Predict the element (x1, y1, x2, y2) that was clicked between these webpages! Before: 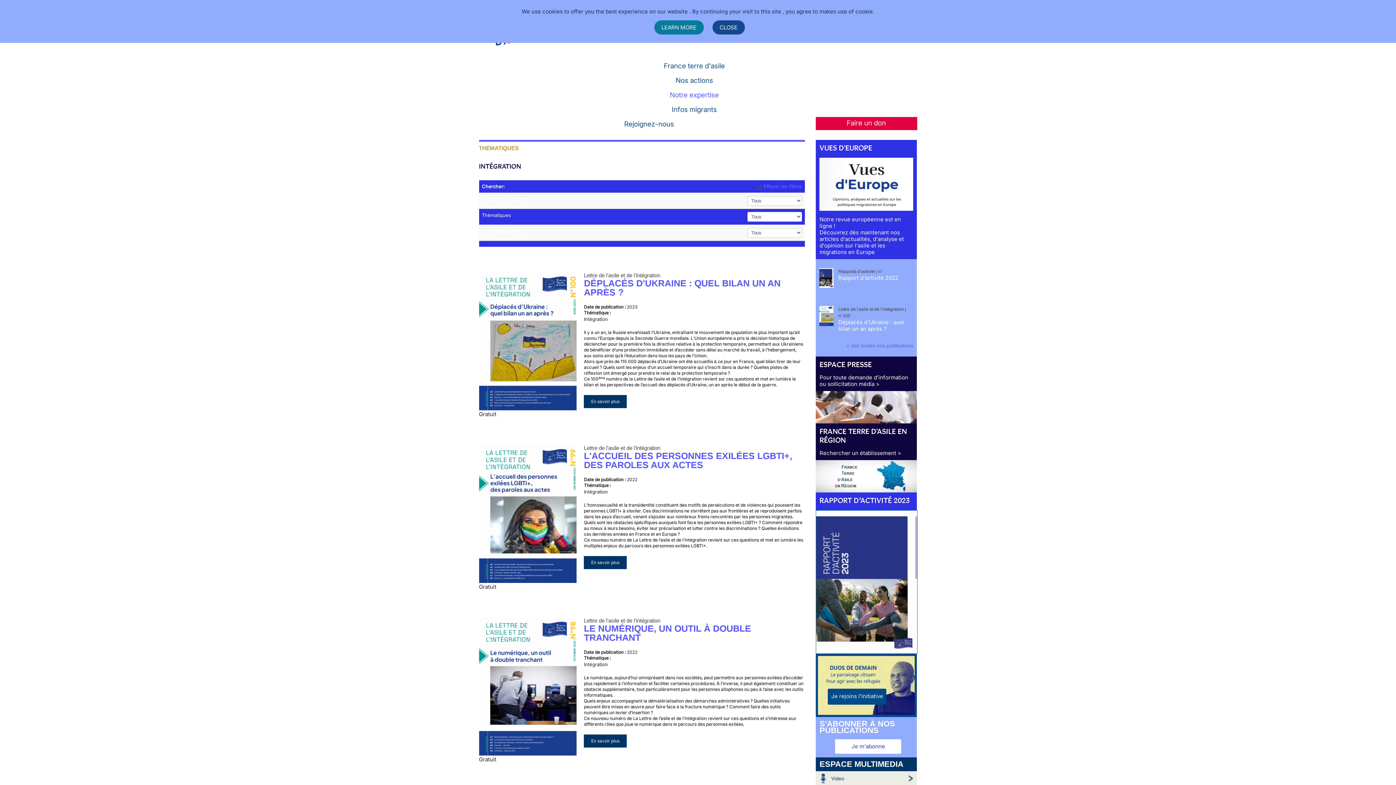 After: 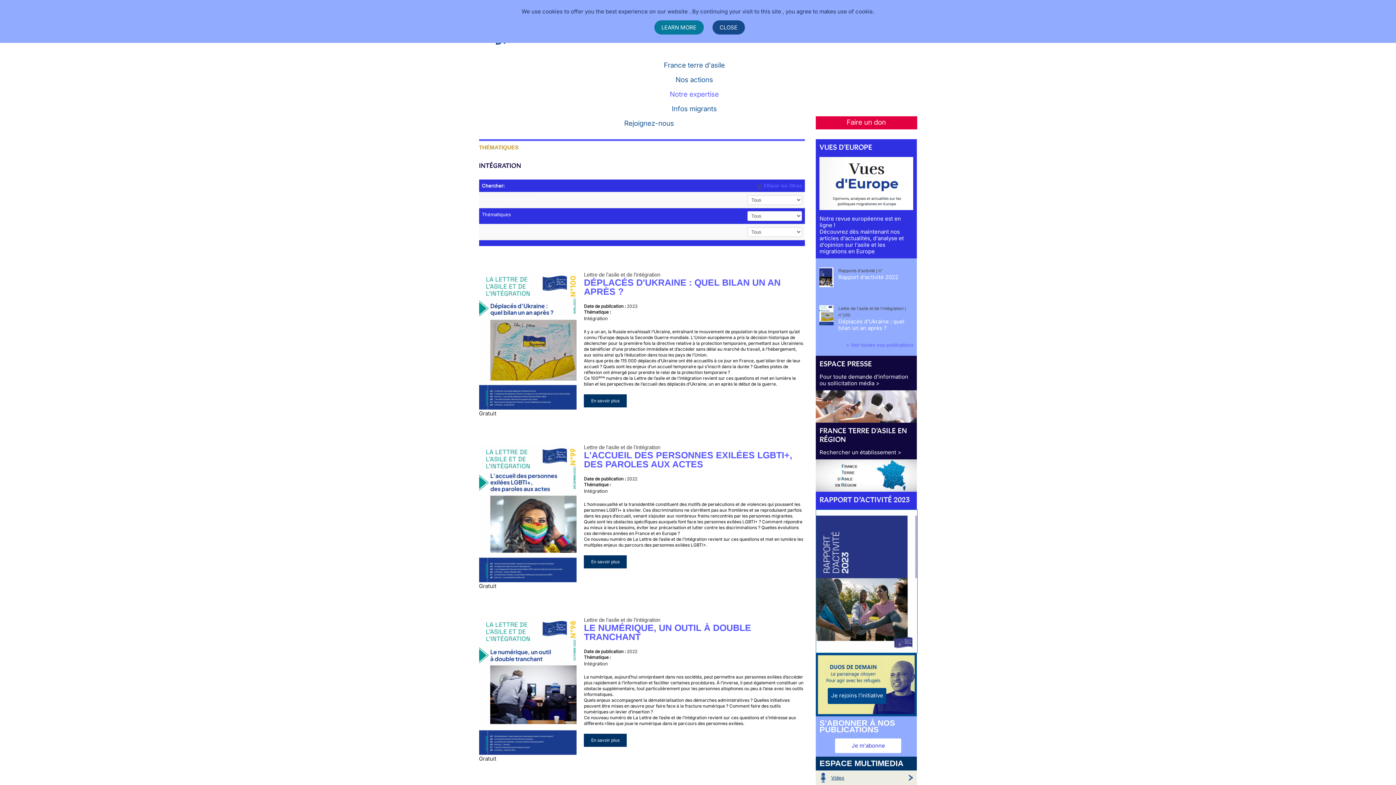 Action: label: Video bbox: (819, 771, 913, 786)